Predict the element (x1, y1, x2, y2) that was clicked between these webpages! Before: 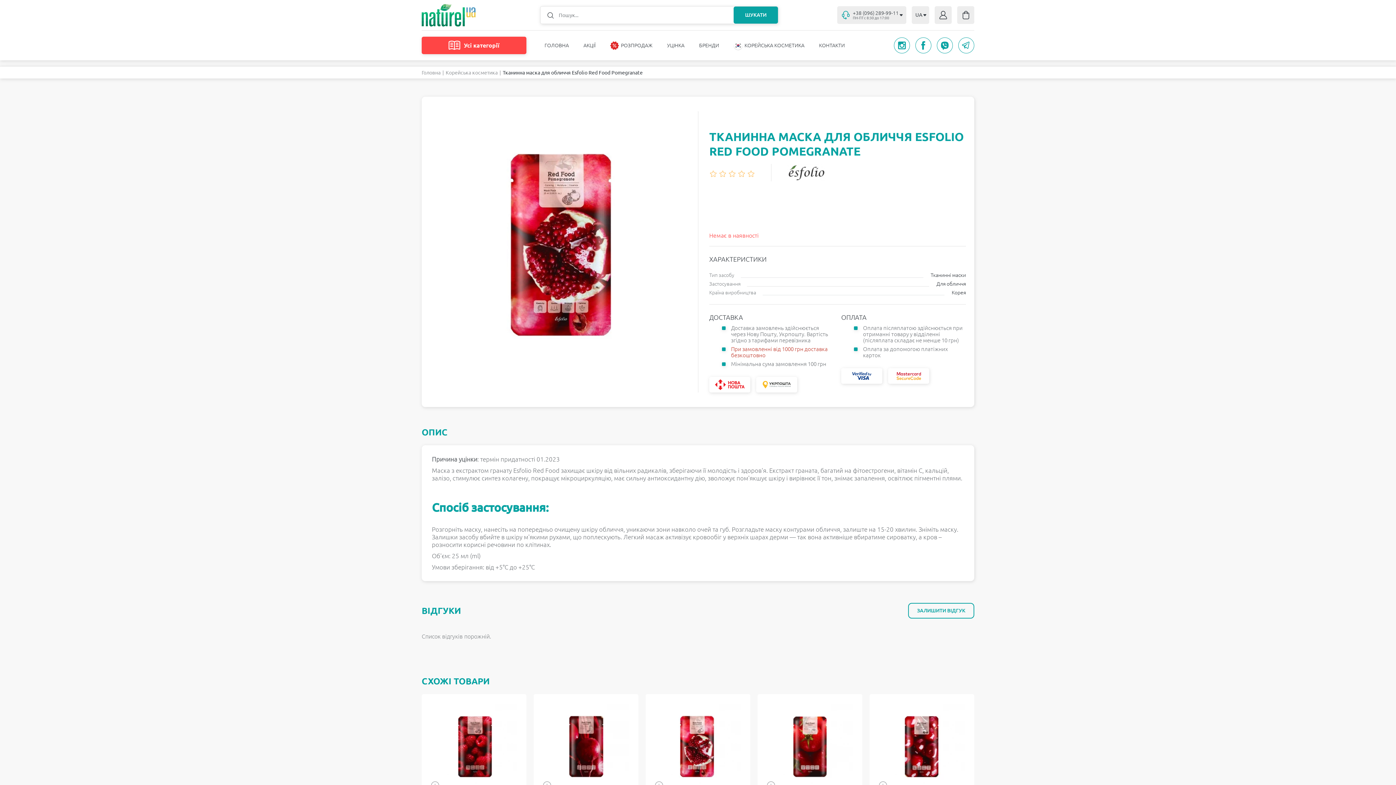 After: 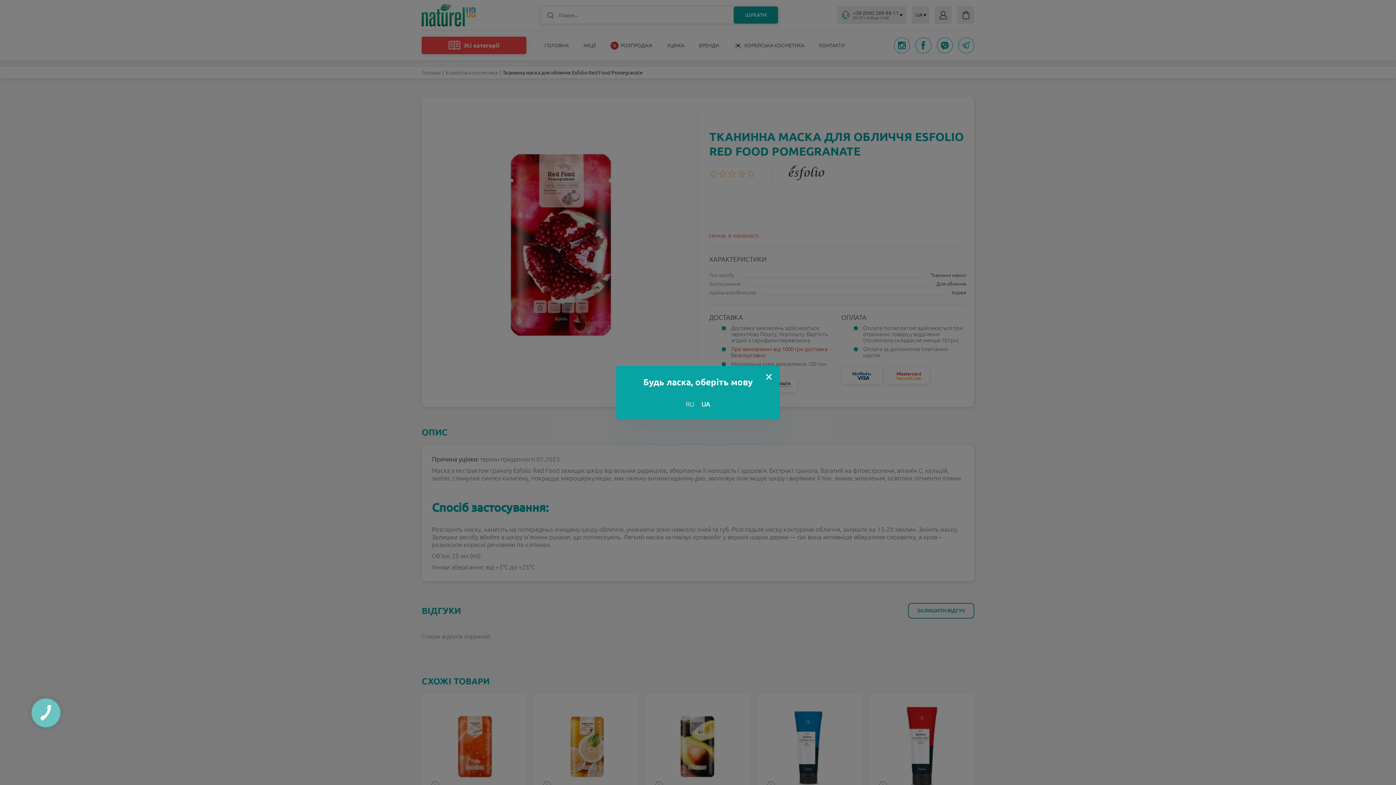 Action: bbox: (915, 37, 931, 53)